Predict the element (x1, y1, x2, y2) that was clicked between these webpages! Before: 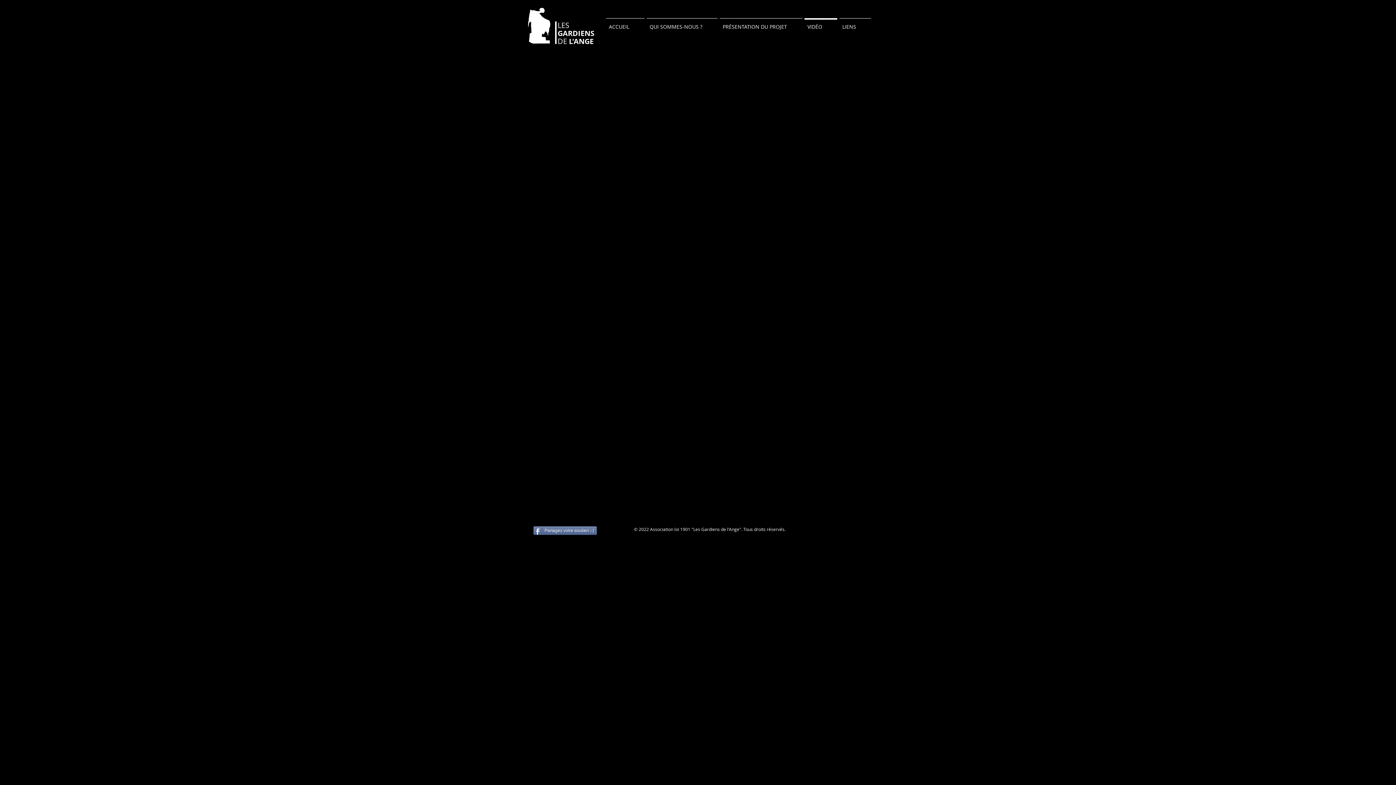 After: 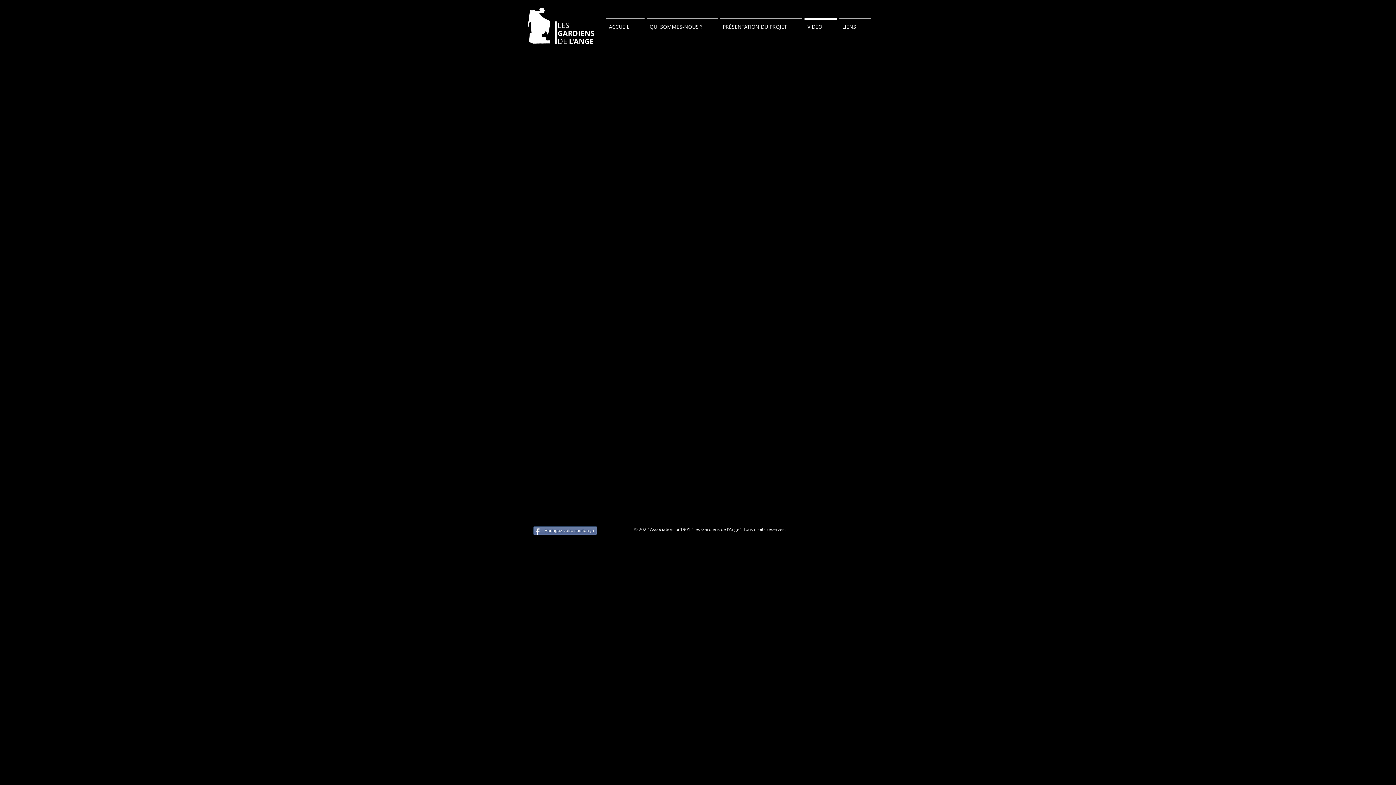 Action: bbox: (803, 18, 838, 29) label: VIDÉO